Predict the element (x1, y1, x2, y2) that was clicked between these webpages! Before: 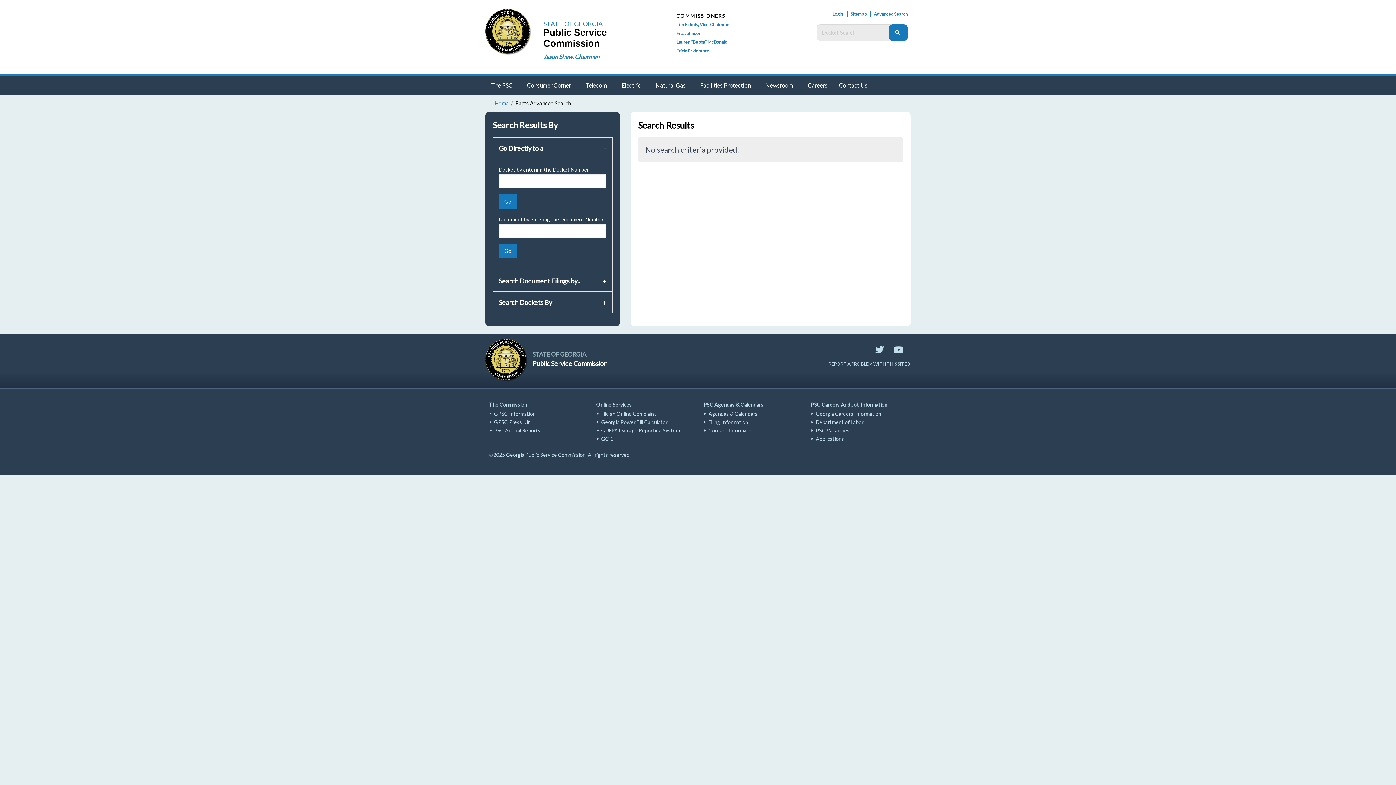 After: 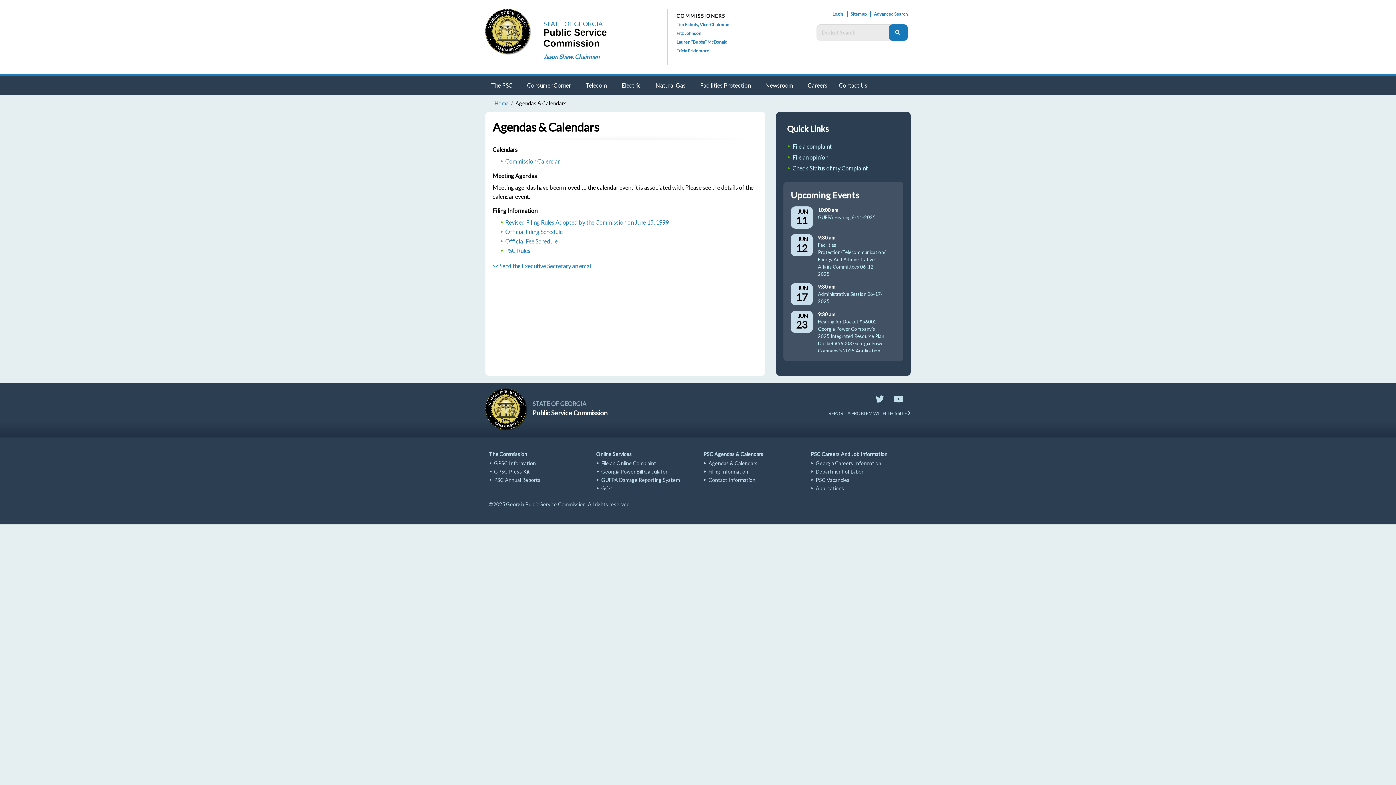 Action: label: Agendas & Calendars bbox: (708, 411, 757, 417)